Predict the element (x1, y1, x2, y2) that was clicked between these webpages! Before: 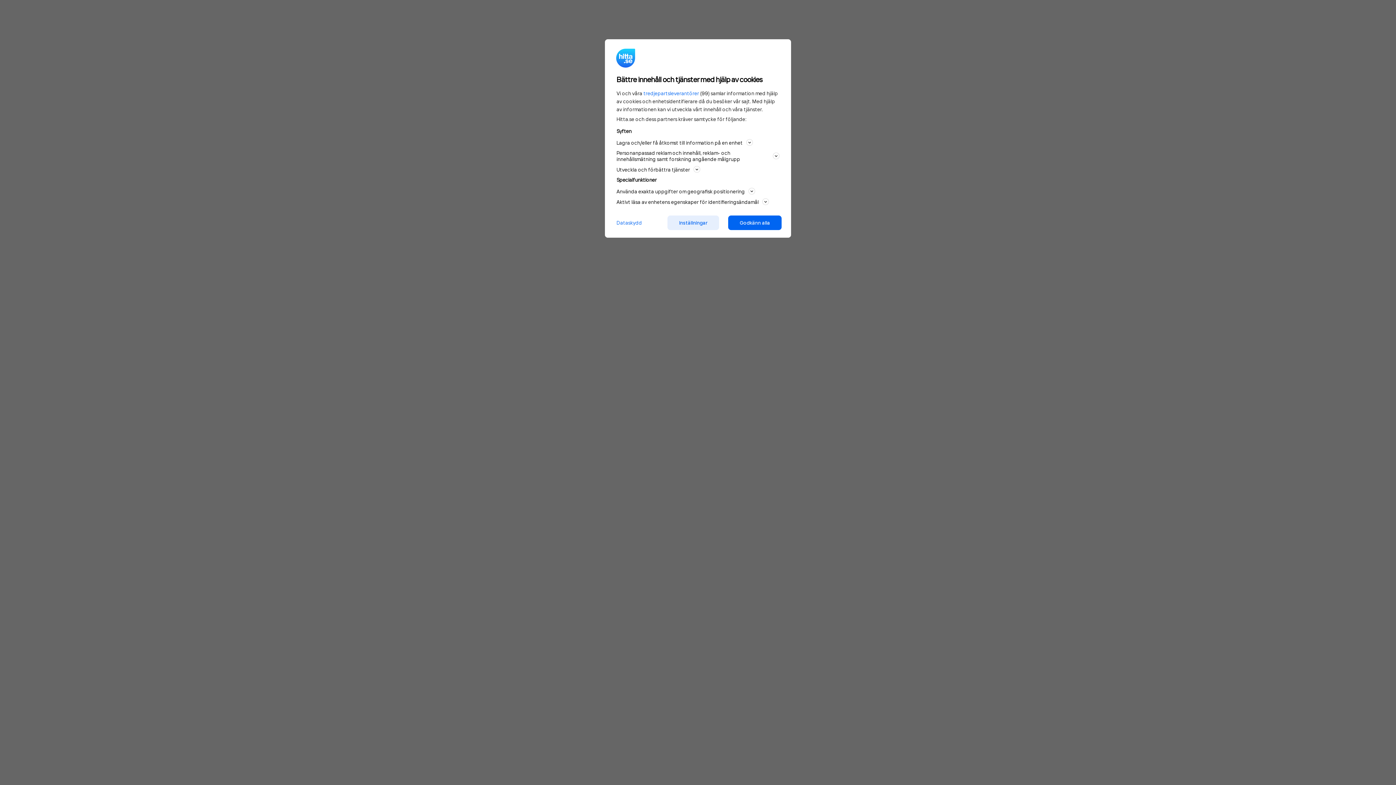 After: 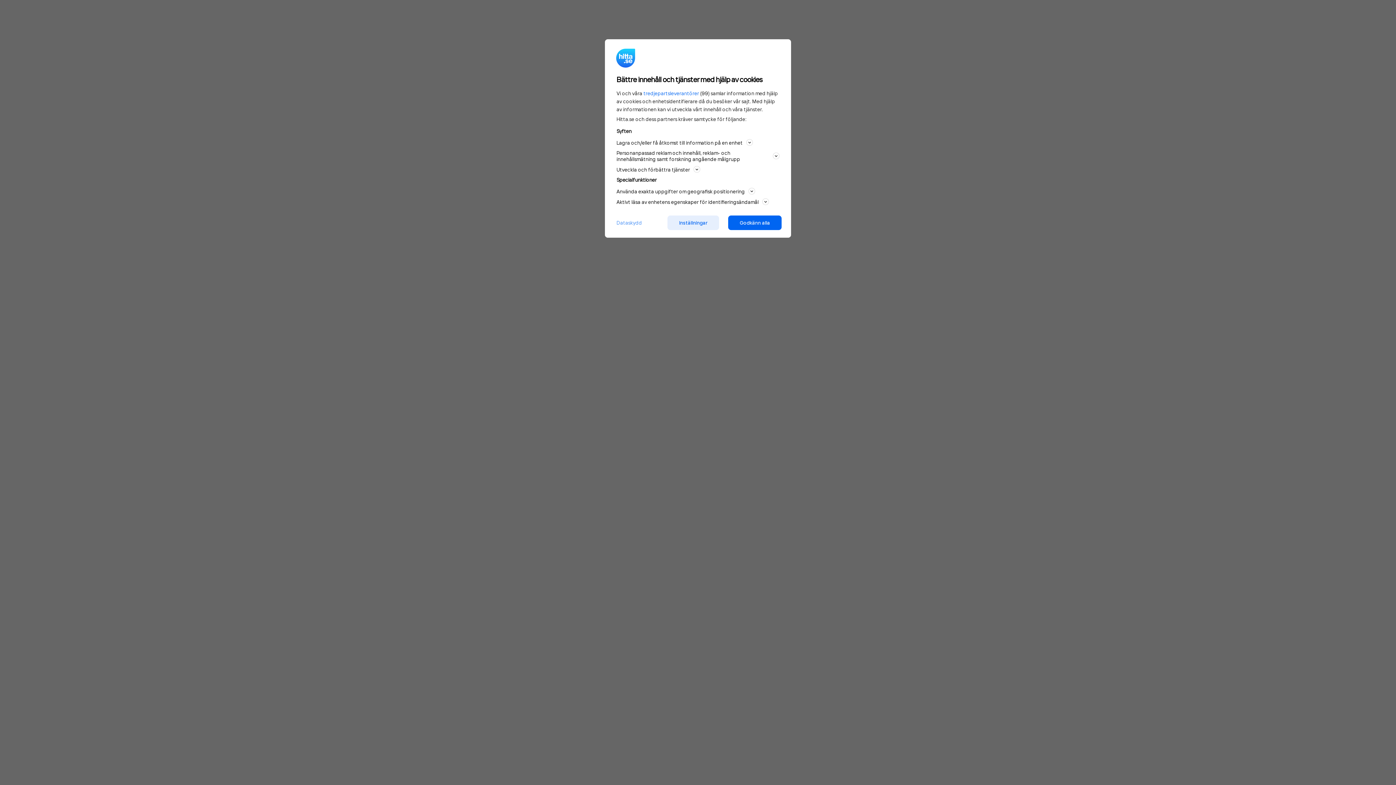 Action: label: Dataskydd bbox: (610, 218, 648, 226)